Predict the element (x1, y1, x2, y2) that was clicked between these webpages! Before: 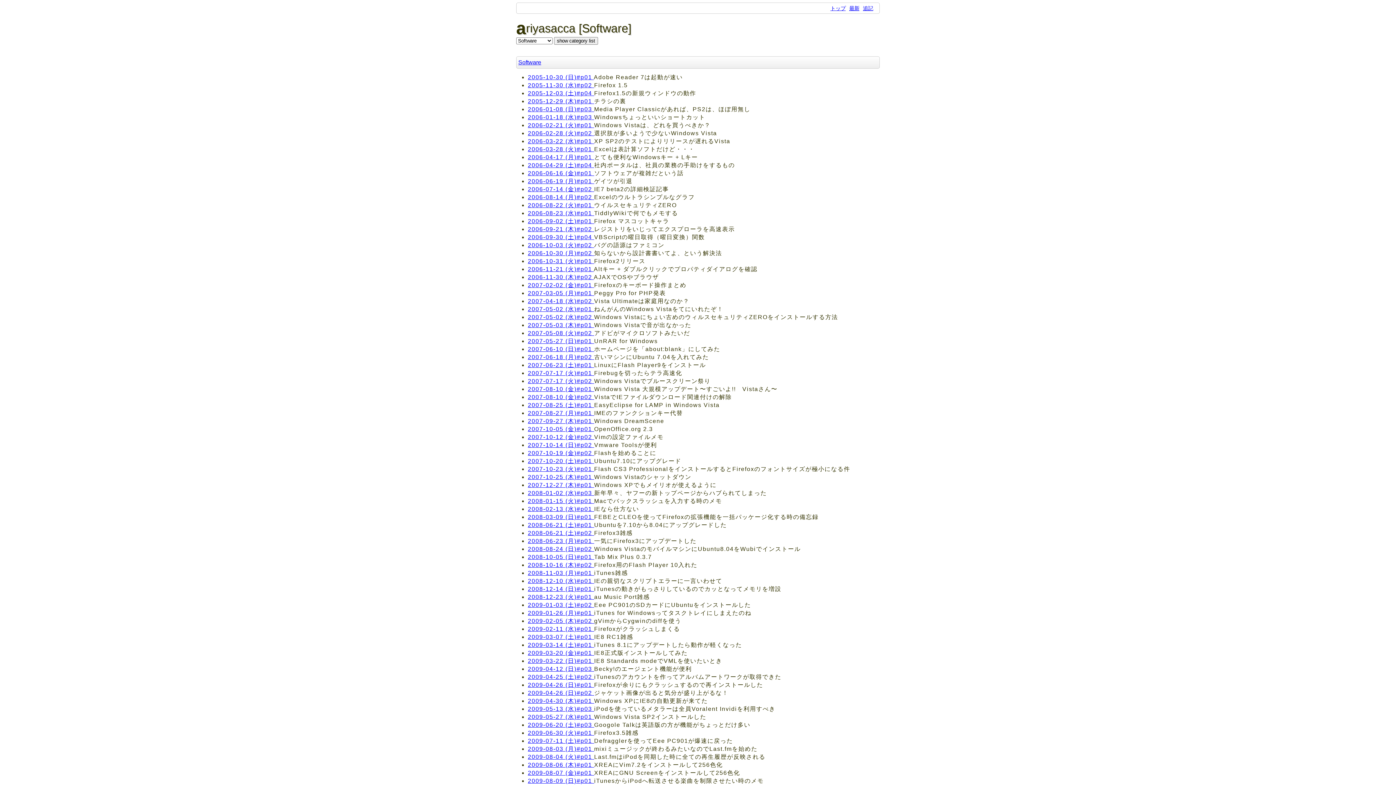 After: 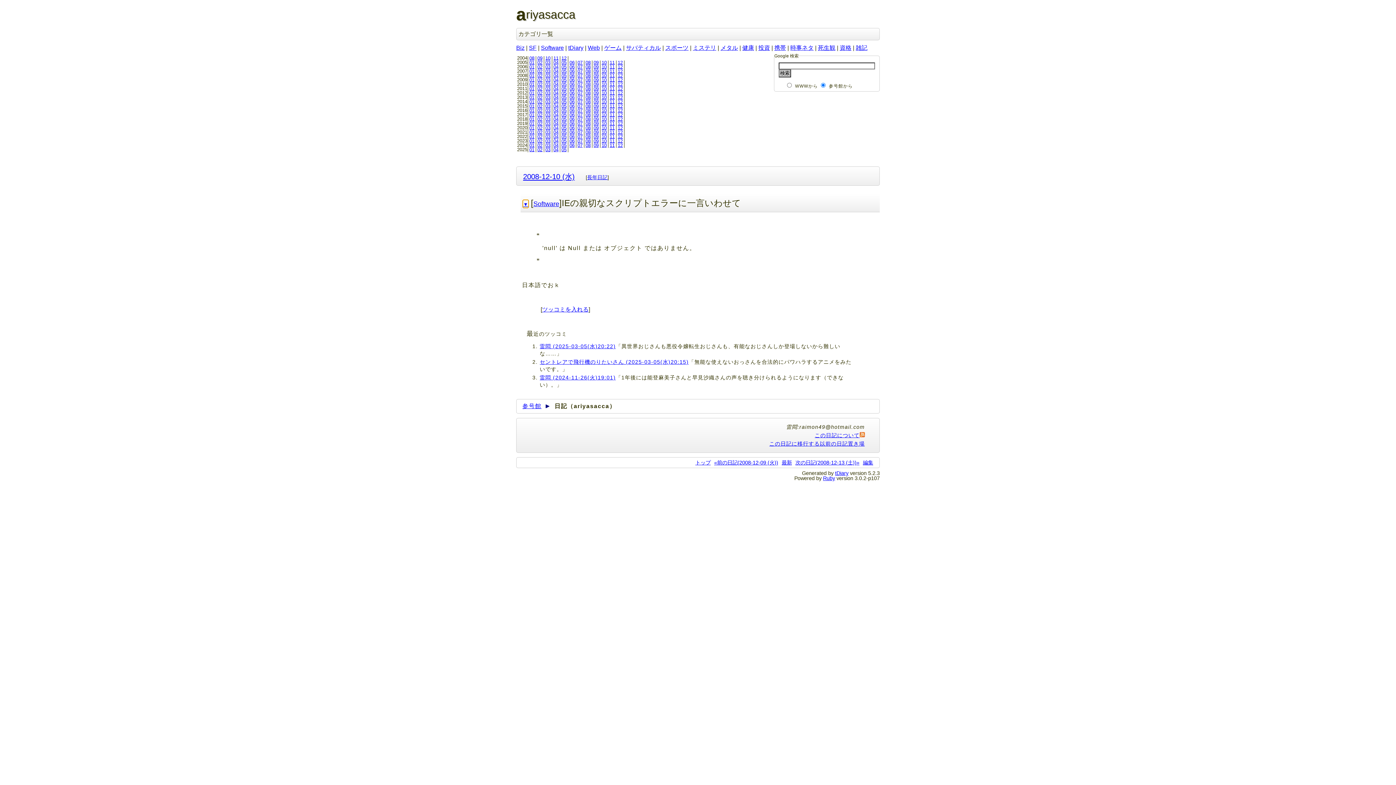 Action: bbox: (528, 578, 594, 584) label: 2008-12-10 (水)#p01 